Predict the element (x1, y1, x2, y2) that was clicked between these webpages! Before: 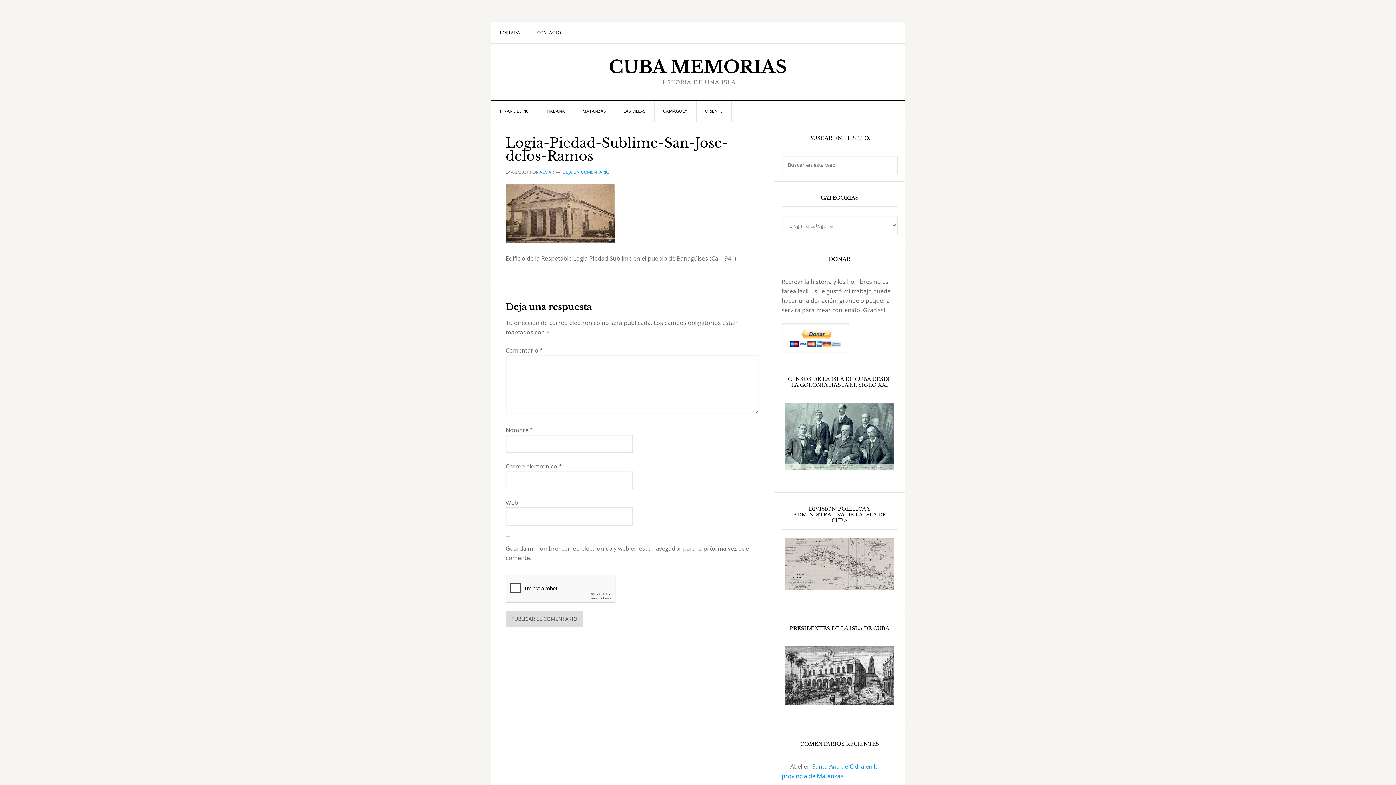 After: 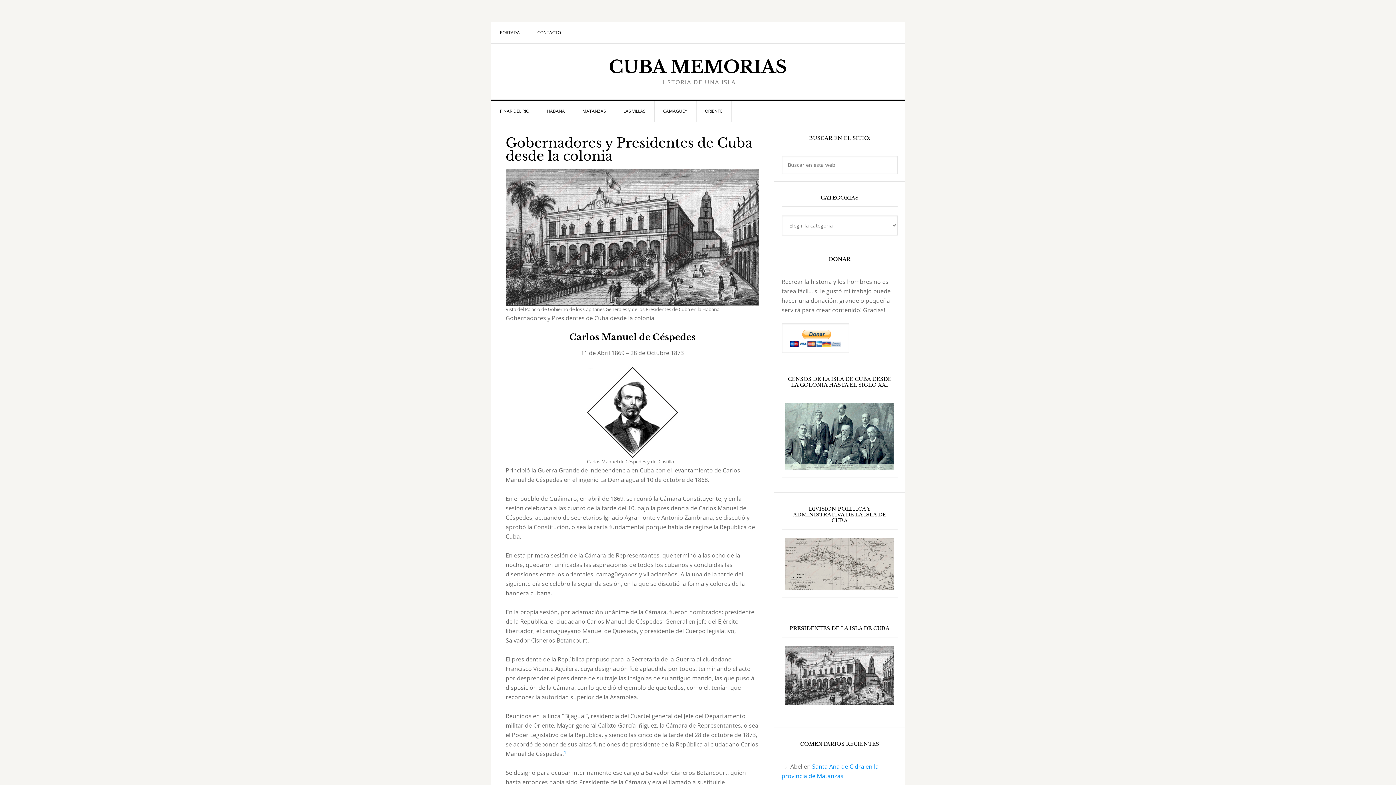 Action: bbox: (781, 646, 897, 705)